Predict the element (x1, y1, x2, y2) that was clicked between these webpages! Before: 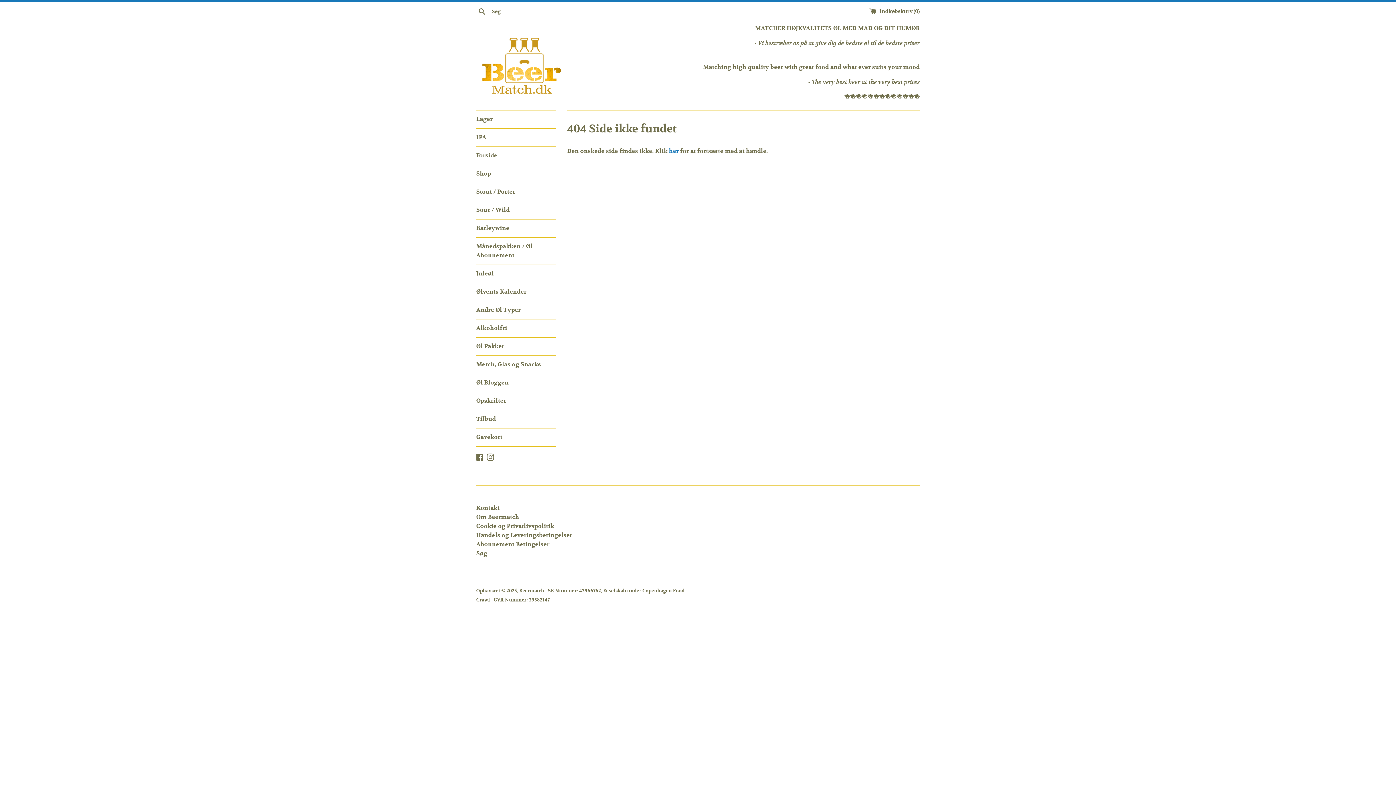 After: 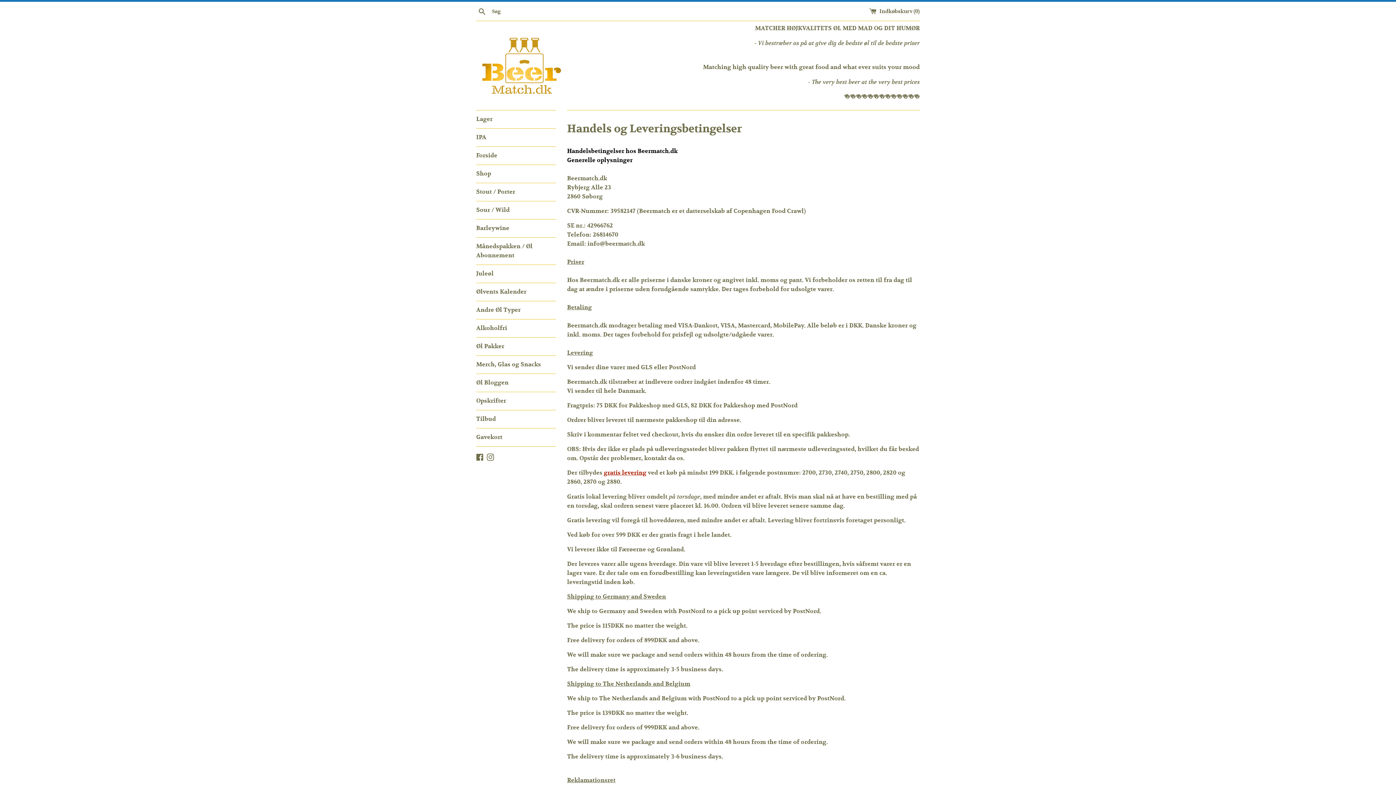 Action: label: Handels og Leveringsbetingelser bbox: (476, 531, 572, 539)